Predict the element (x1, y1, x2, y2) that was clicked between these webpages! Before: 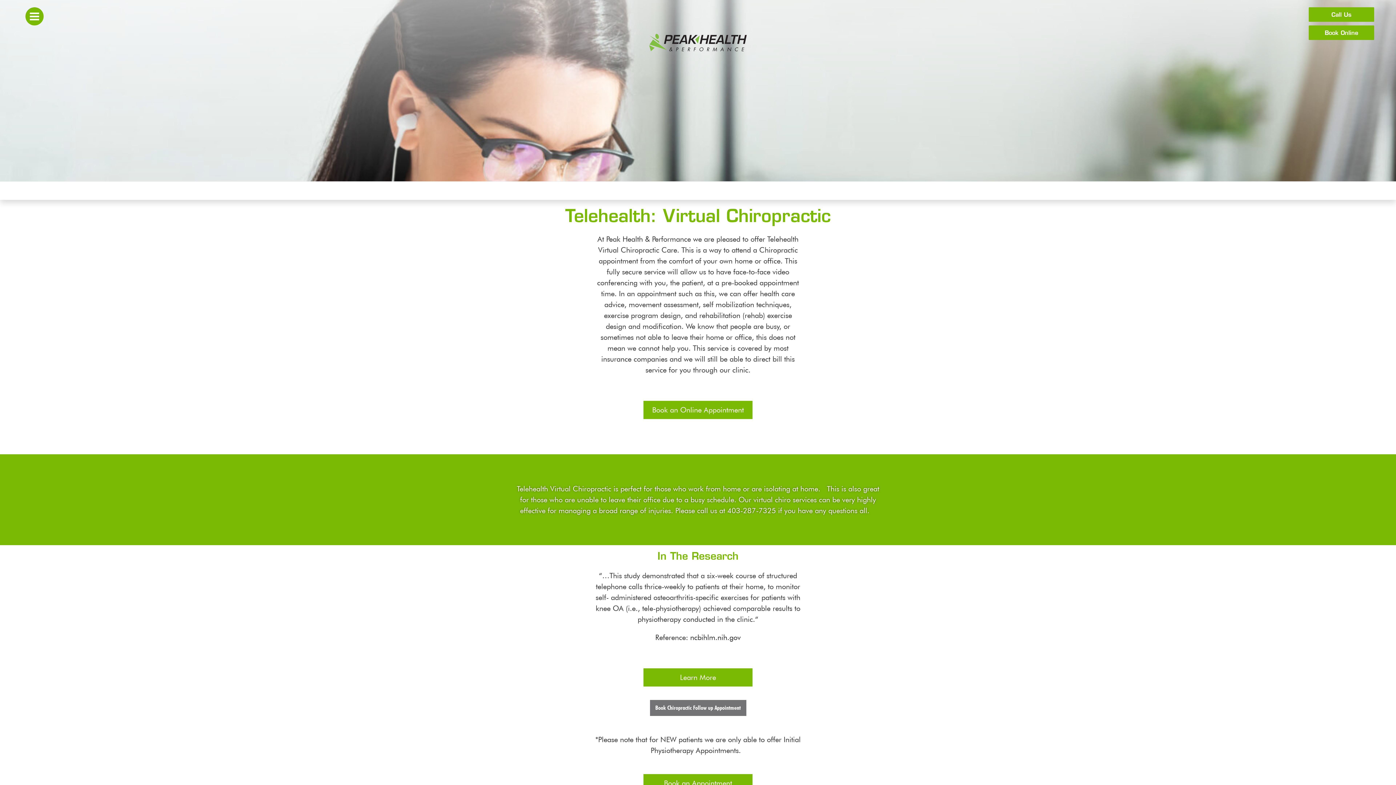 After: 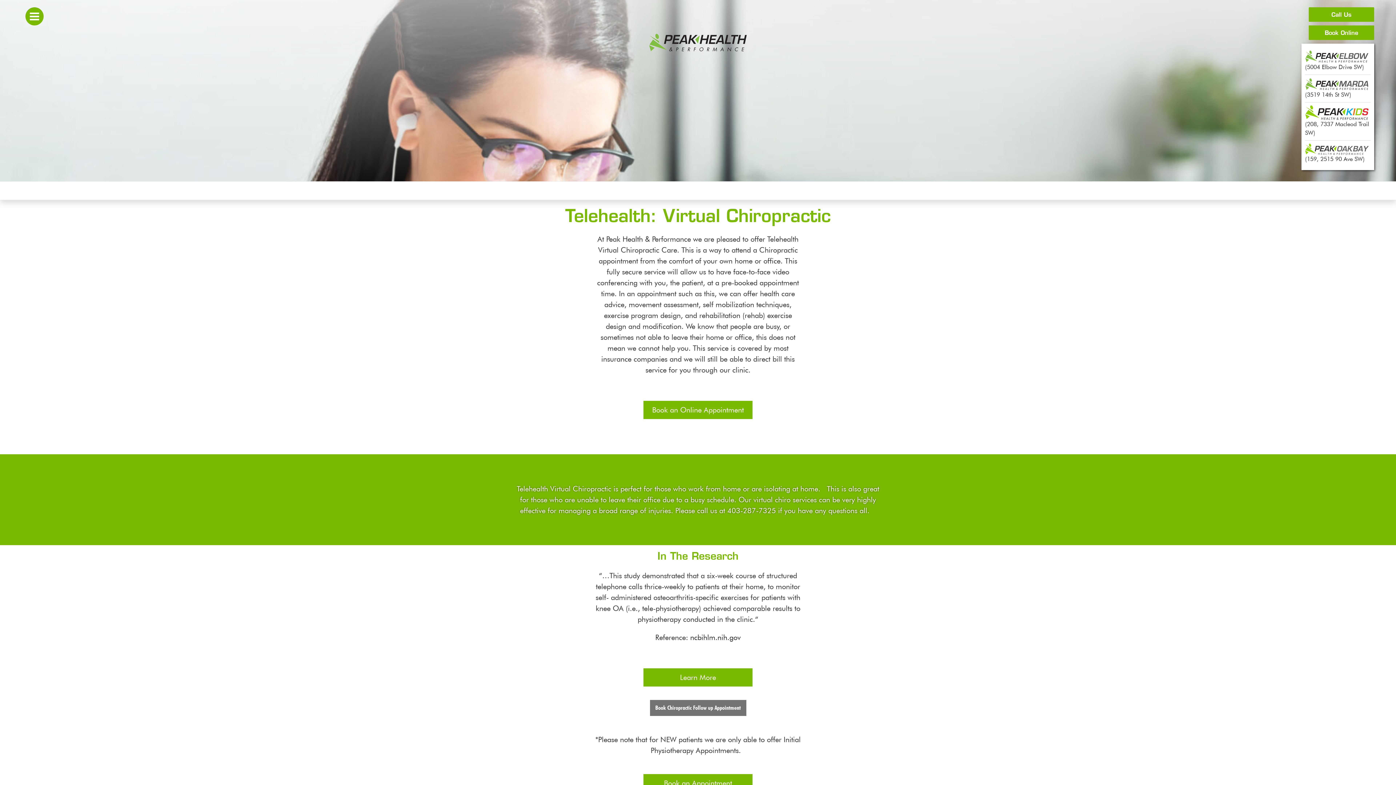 Action: label: Book Online bbox: (1309, 25, 1374, 40)